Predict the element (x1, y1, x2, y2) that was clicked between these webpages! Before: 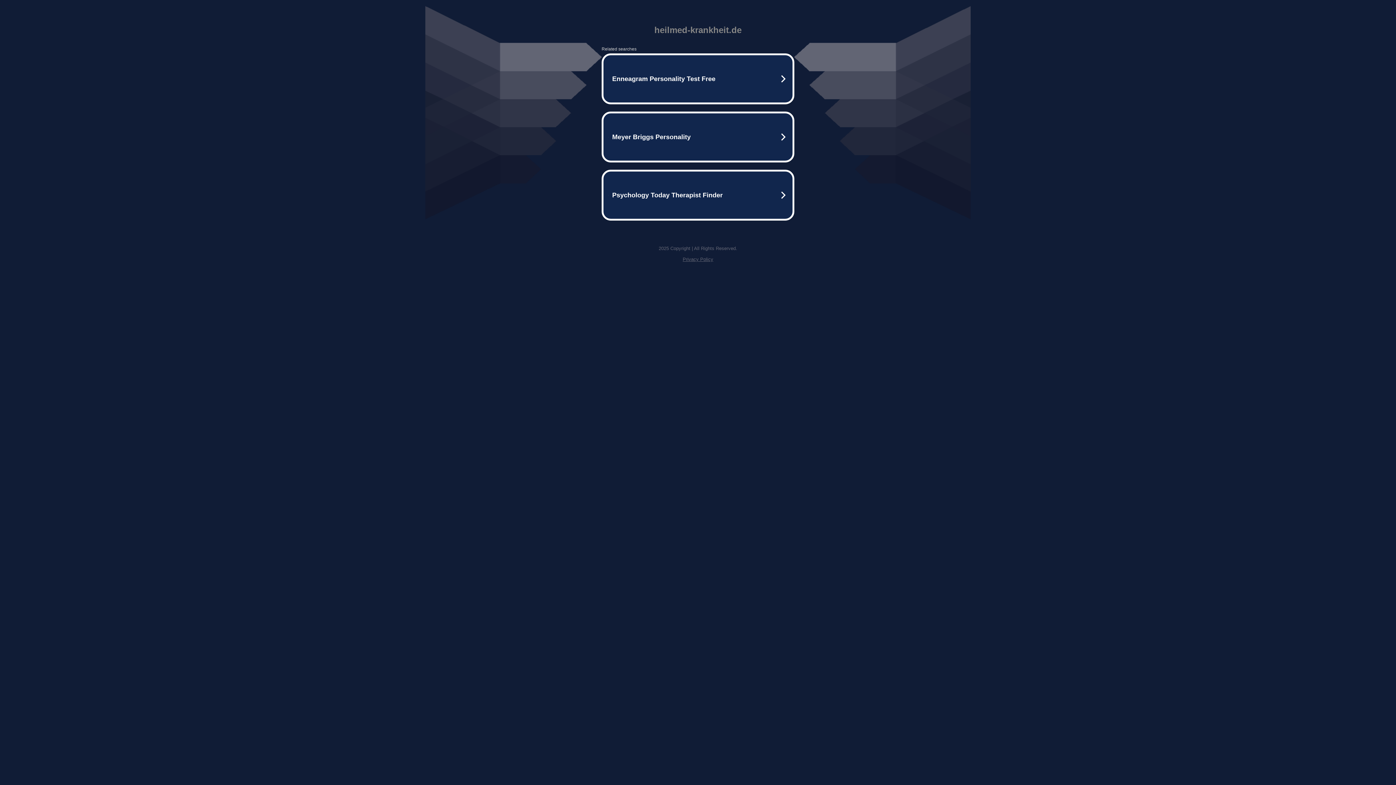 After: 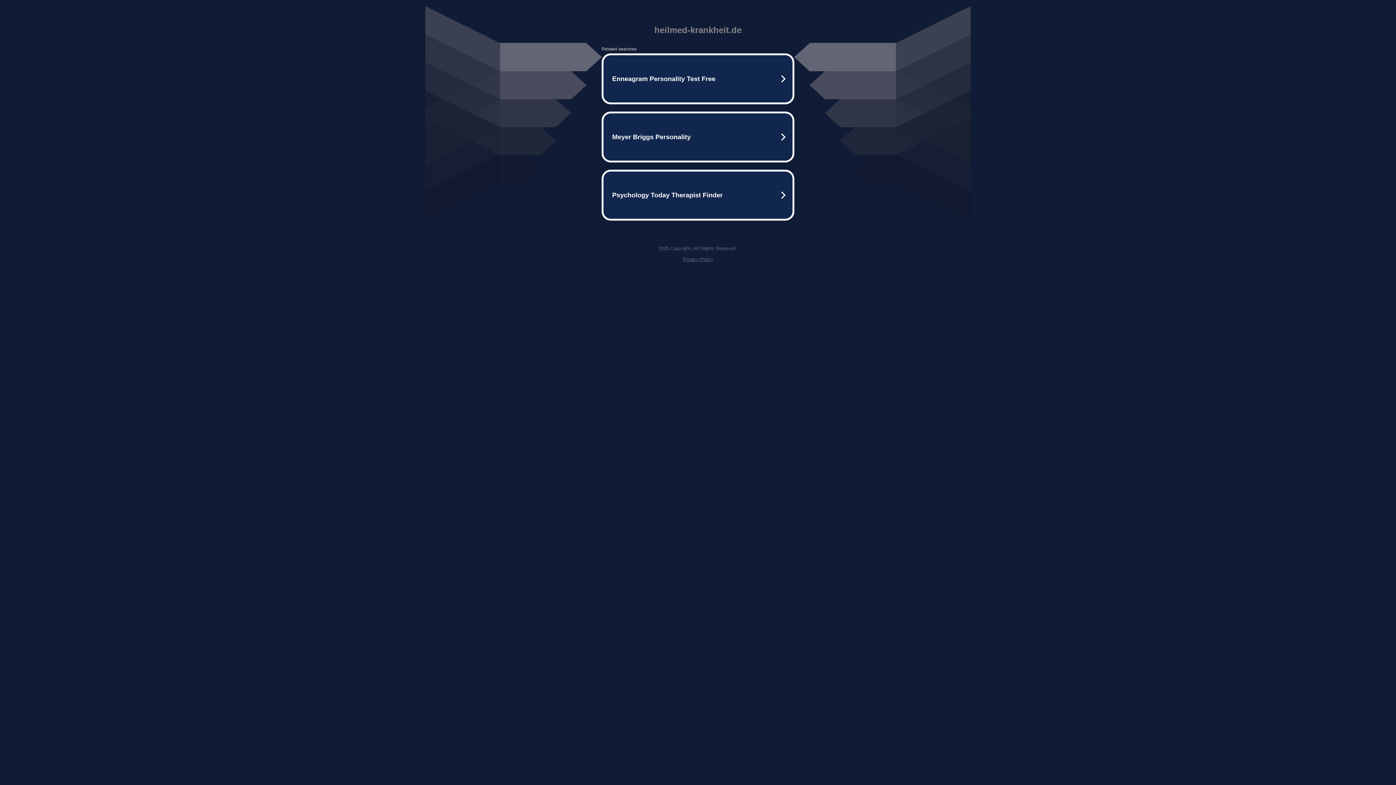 Action: bbox: (682, 256, 713, 262) label: Privacy Policy